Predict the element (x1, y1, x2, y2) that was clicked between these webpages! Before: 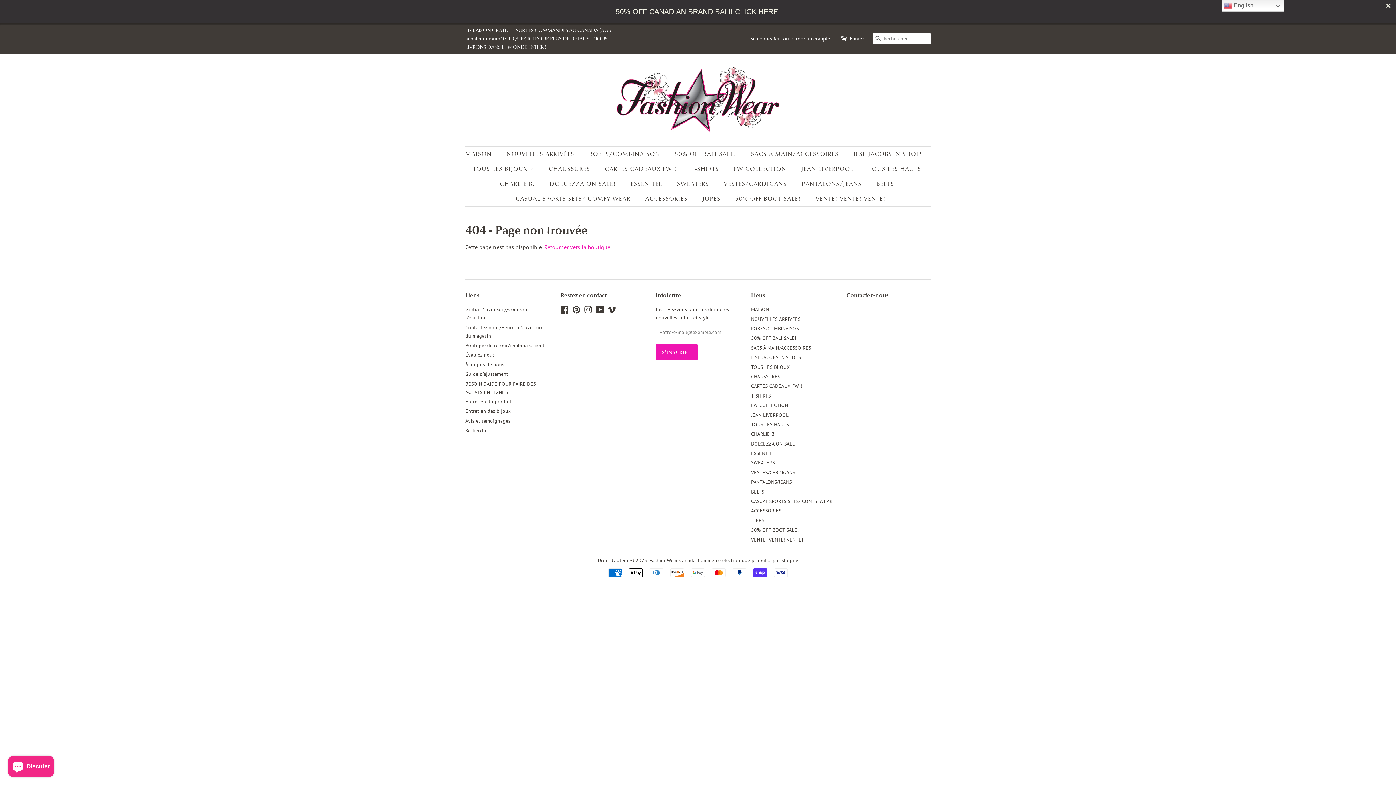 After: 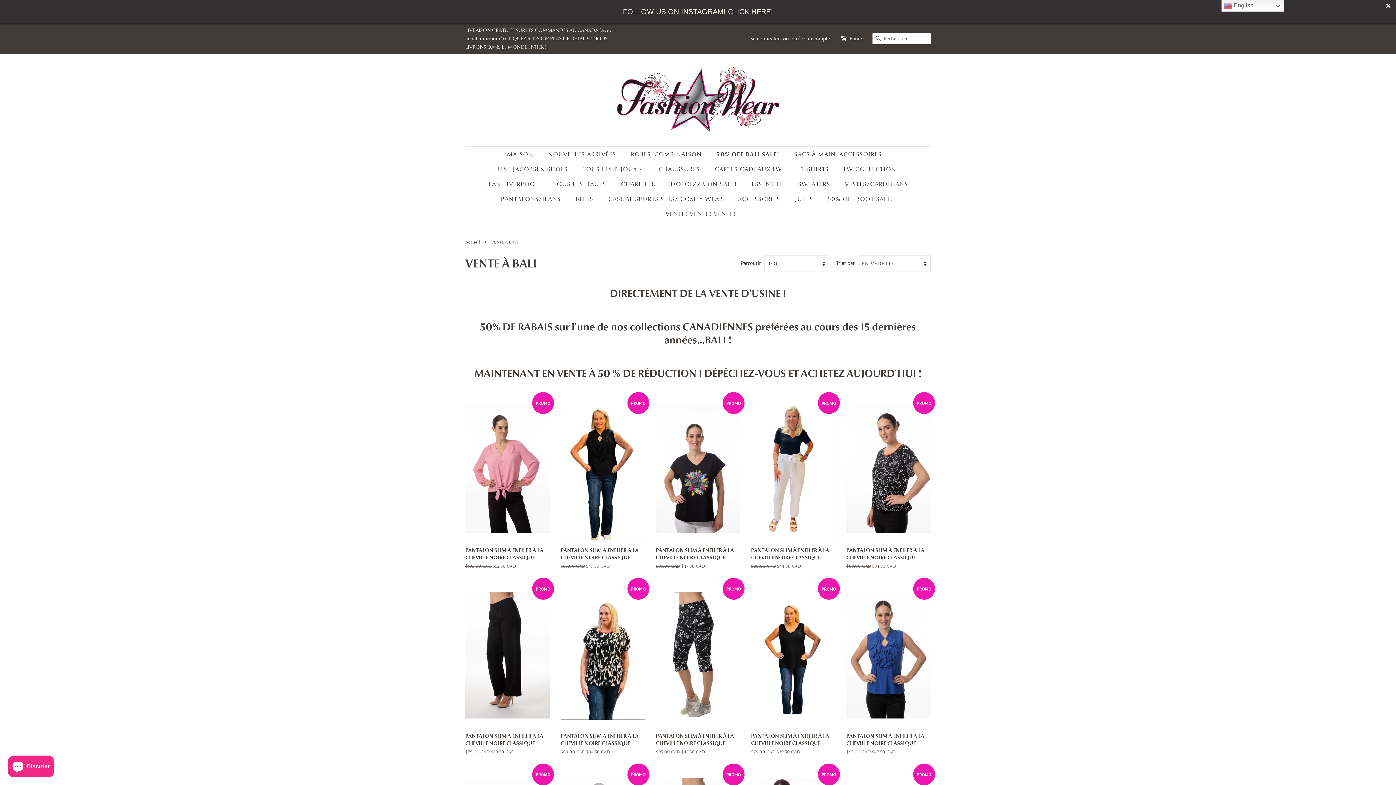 Action: bbox: (751, 335, 796, 341) label: 50% OFF BALI SALE!